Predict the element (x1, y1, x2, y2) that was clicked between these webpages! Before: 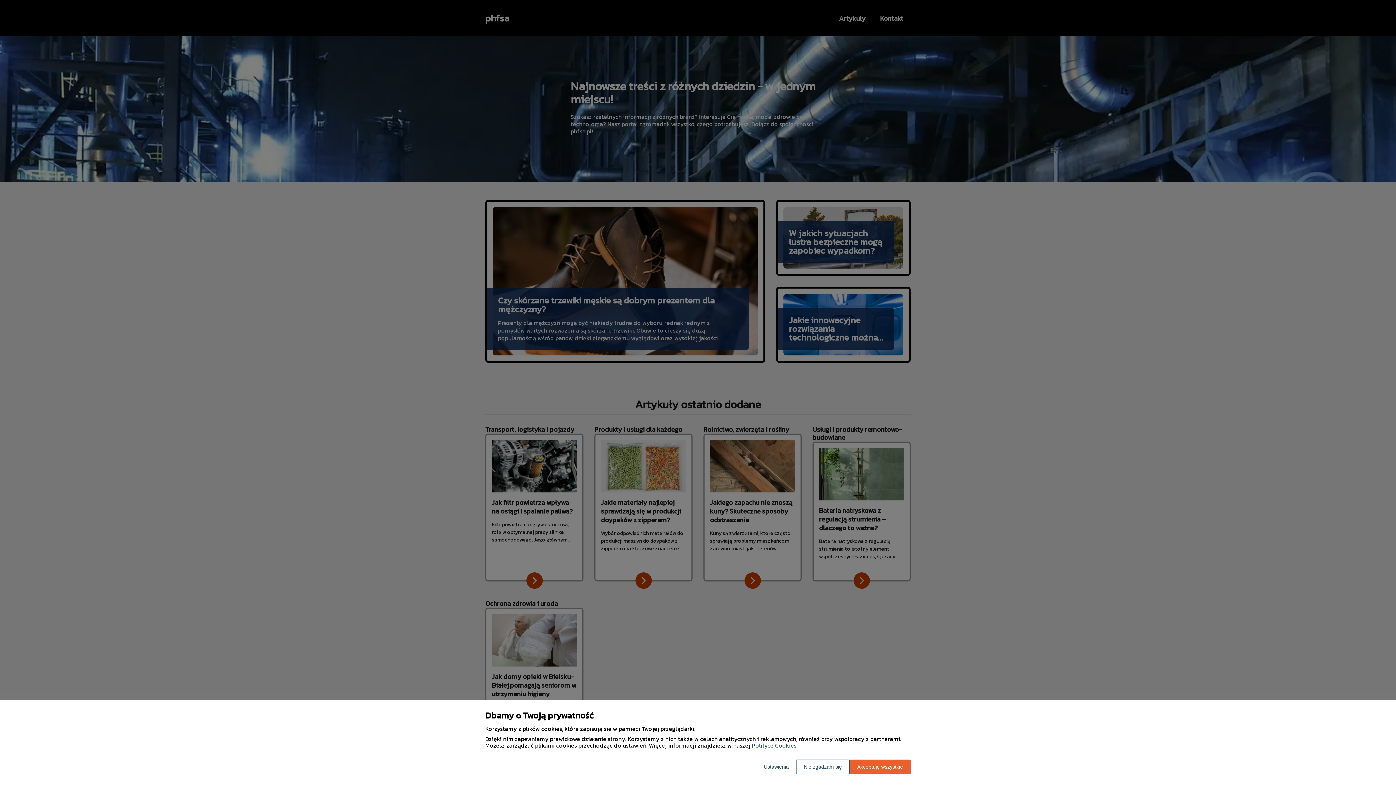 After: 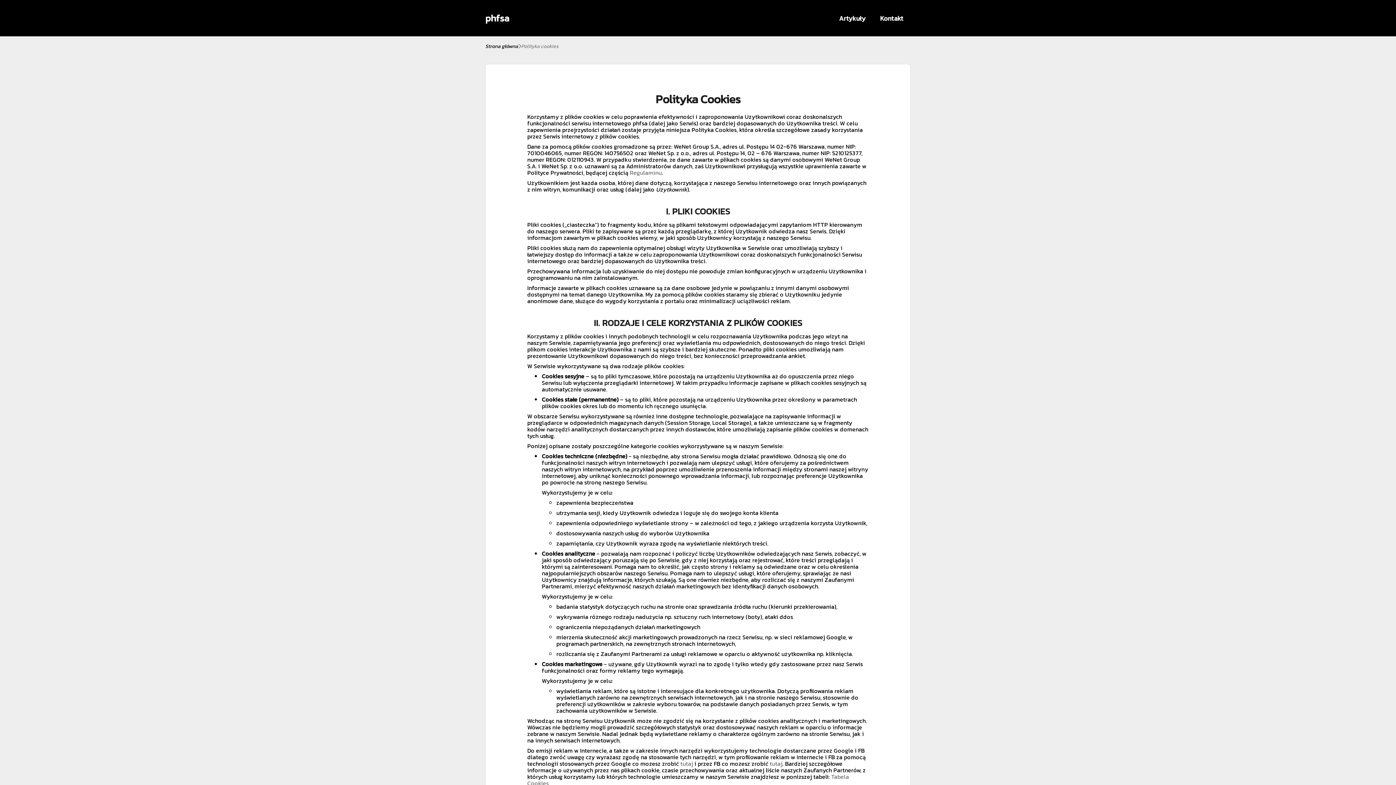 Action: bbox: (752, 741, 796, 750) label: Polityce Cookies